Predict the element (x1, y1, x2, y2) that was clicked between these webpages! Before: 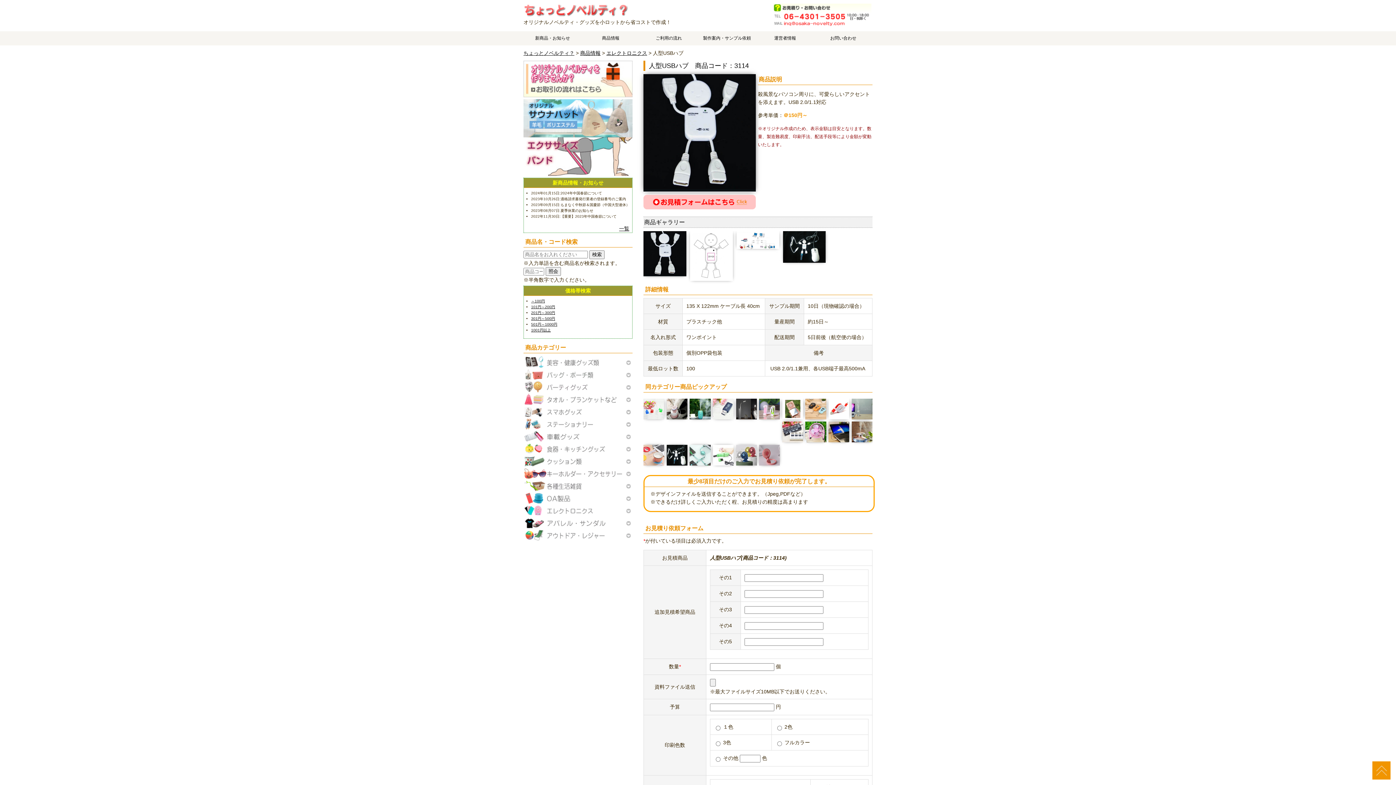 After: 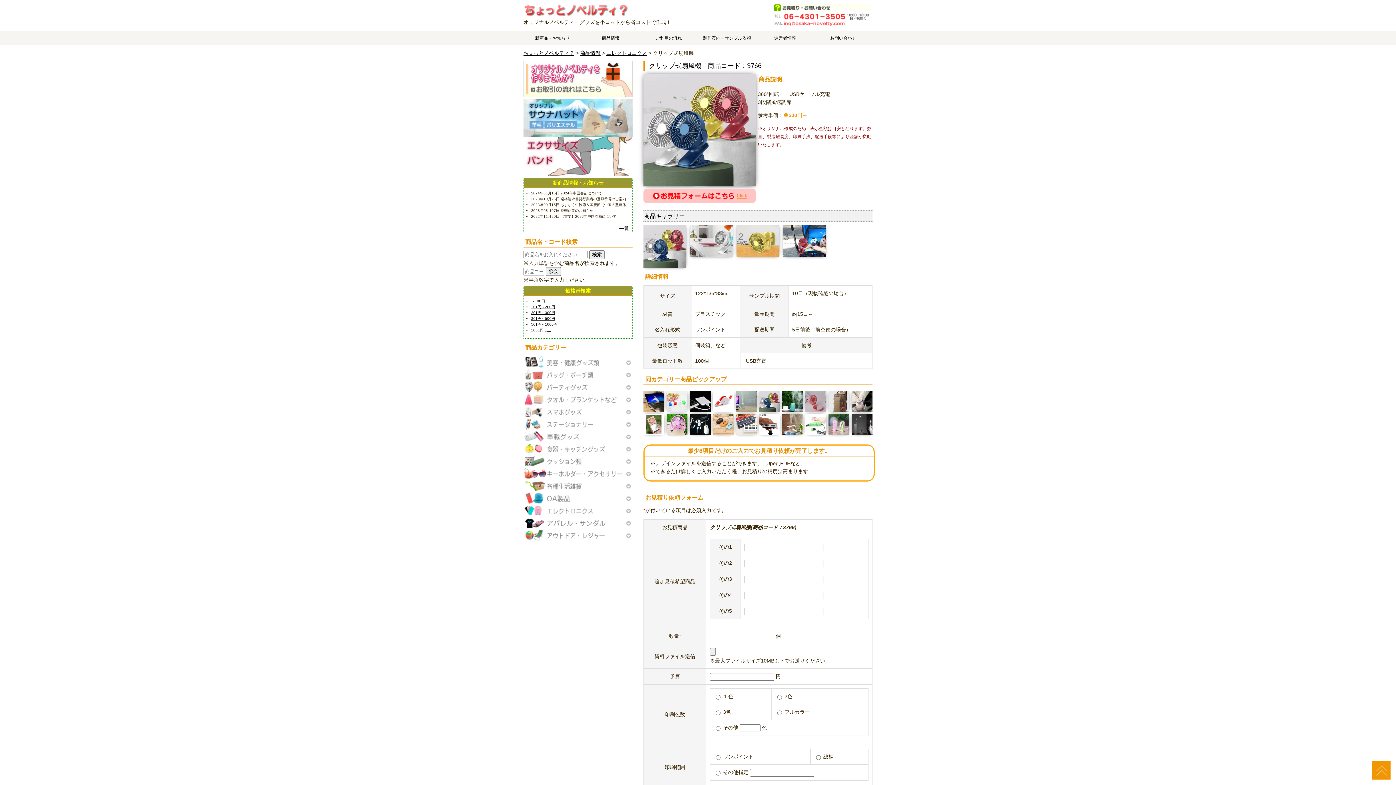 Action: bbox: (736, 458, 757, 464)